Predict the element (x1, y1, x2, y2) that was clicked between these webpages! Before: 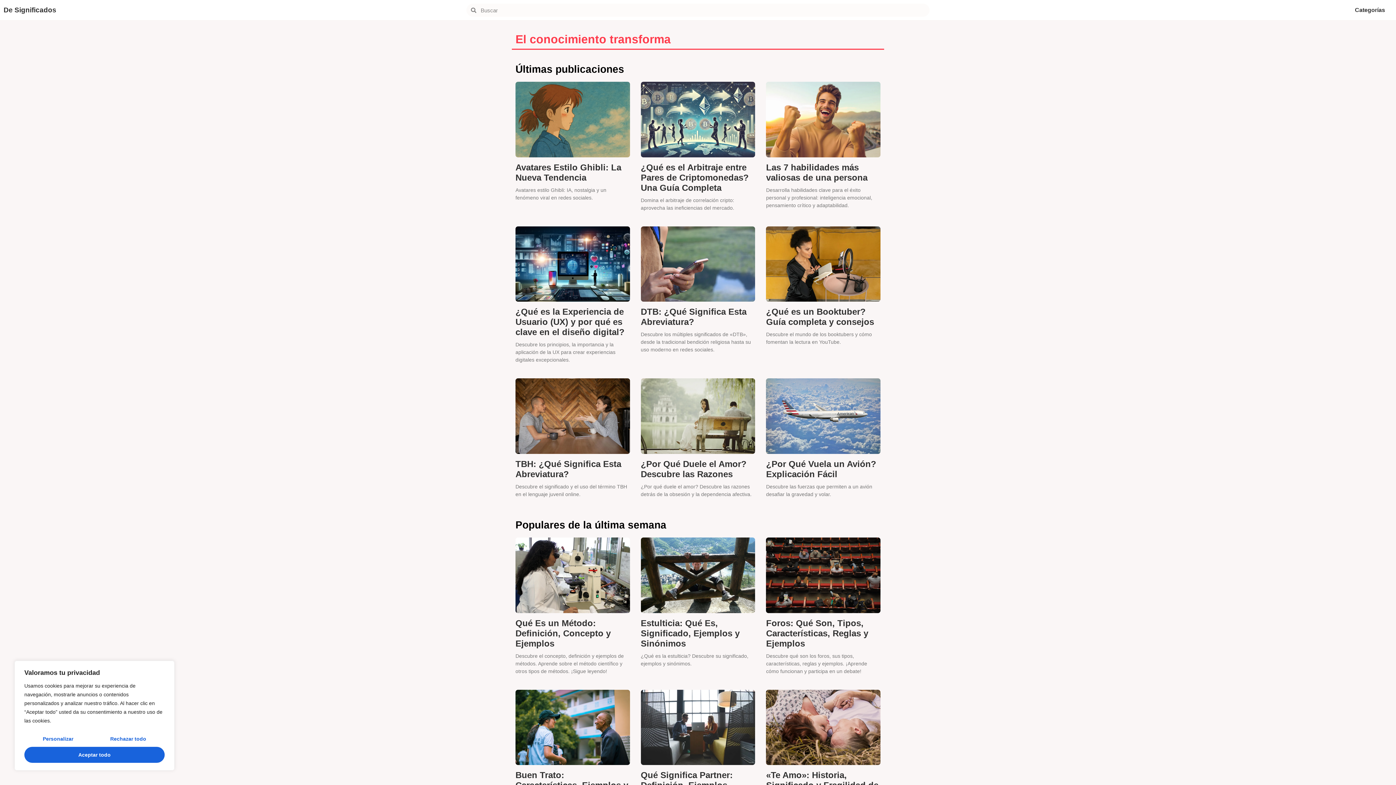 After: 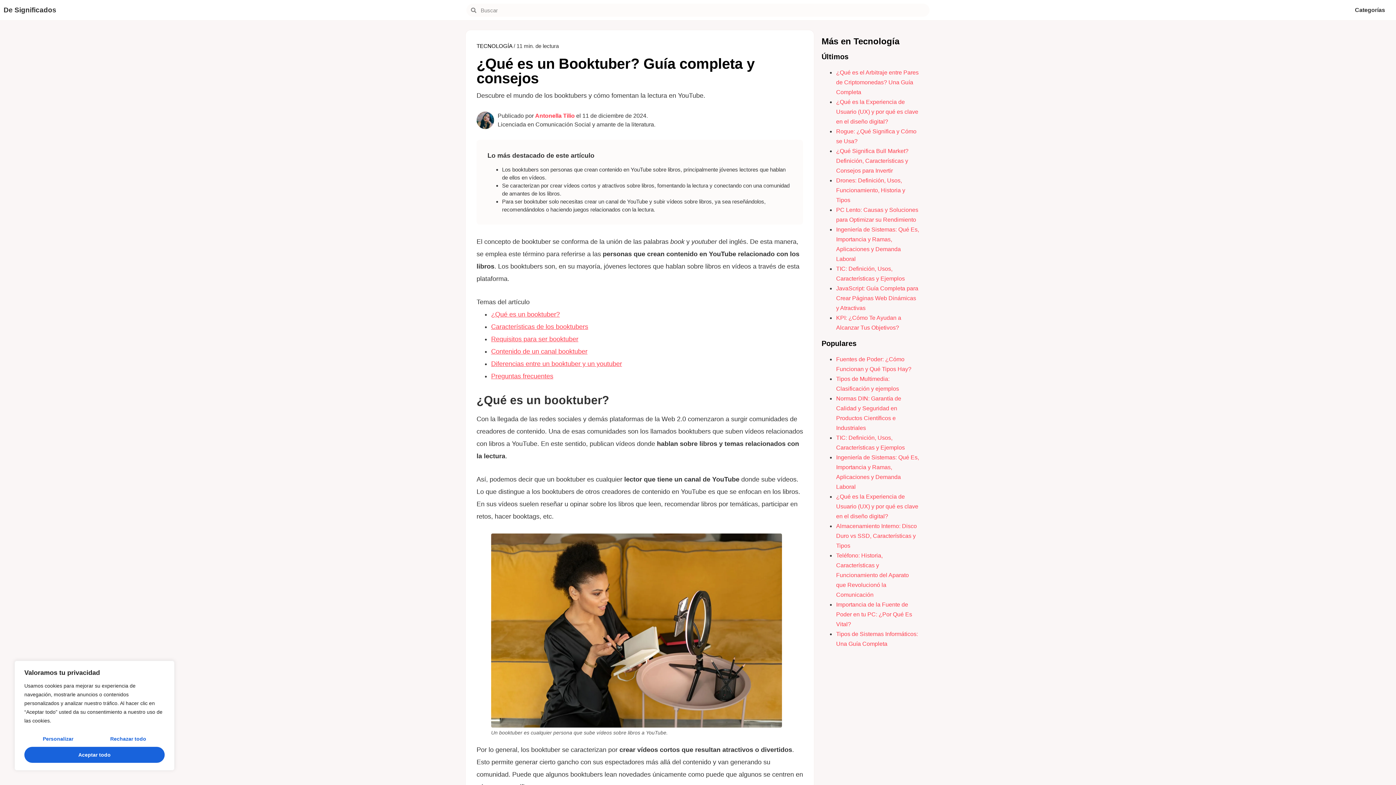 Action: bbox: (766, 226, 880, 301)